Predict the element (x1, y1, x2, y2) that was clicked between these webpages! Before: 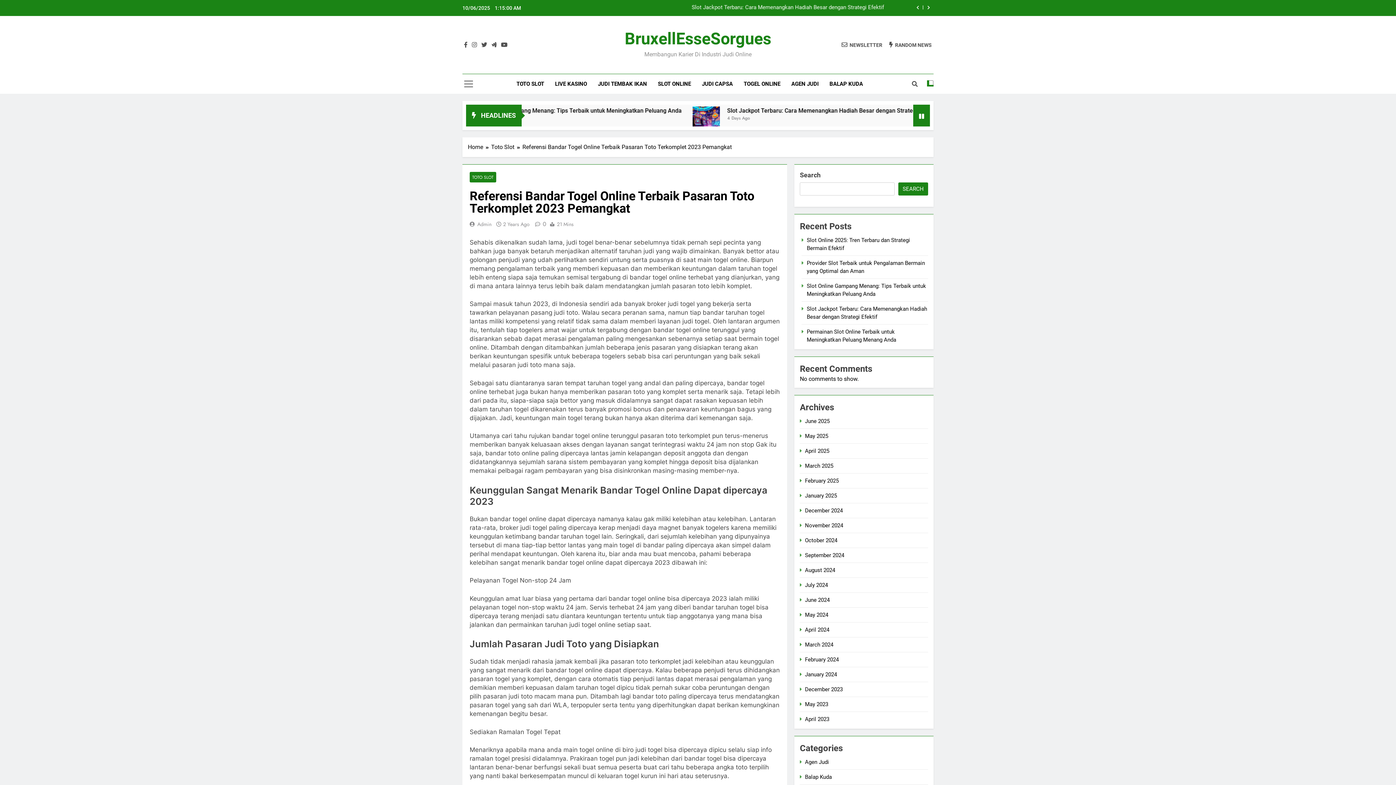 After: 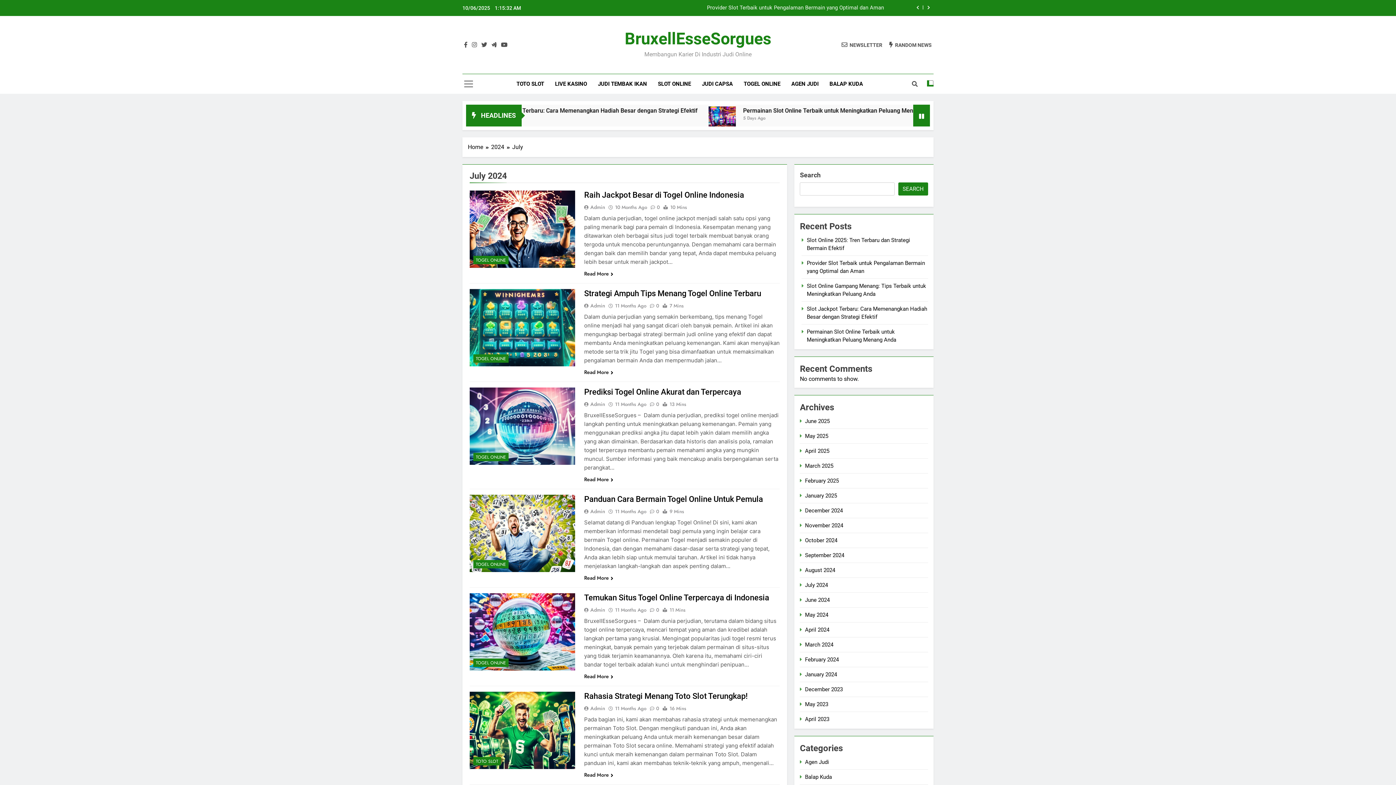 Action: bbox: (805, 582, 828, 588) label: July 2024